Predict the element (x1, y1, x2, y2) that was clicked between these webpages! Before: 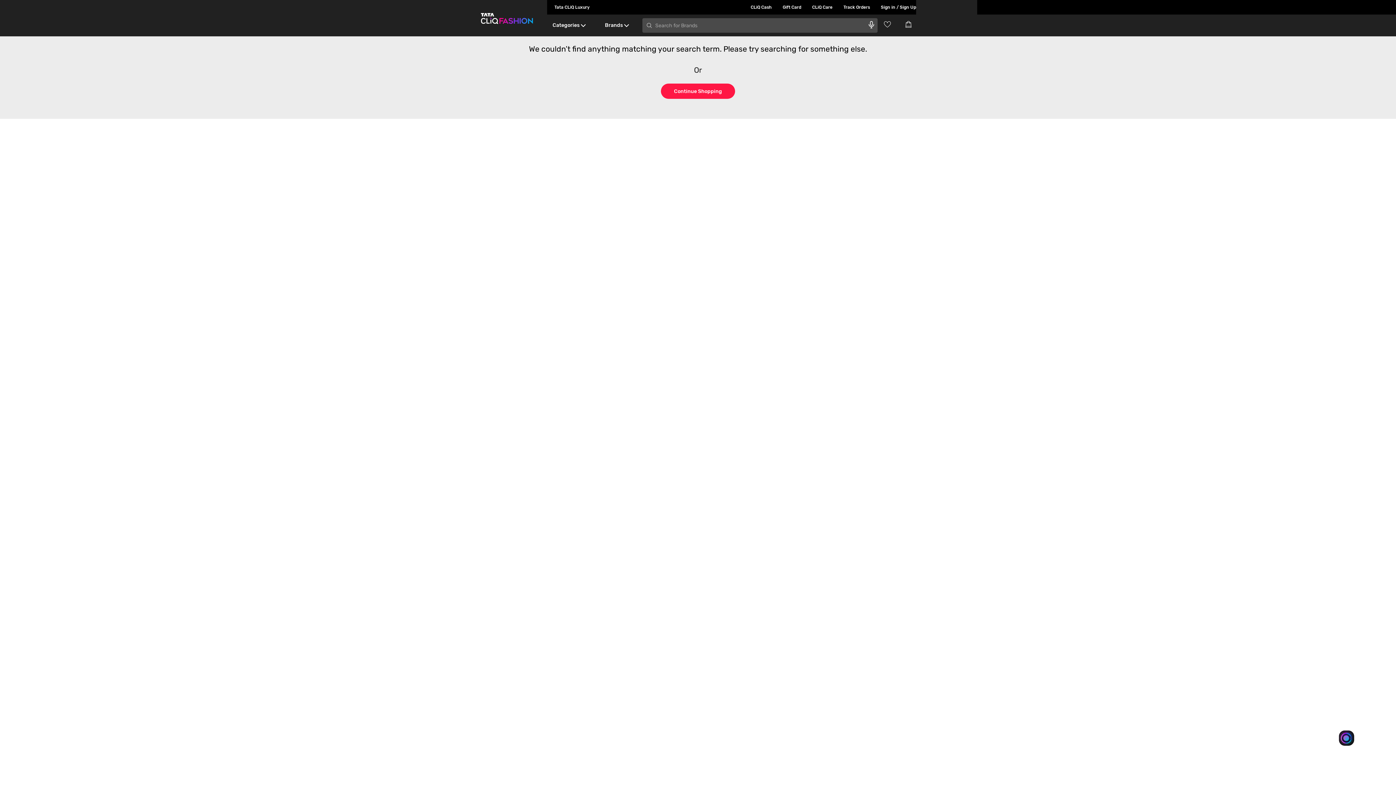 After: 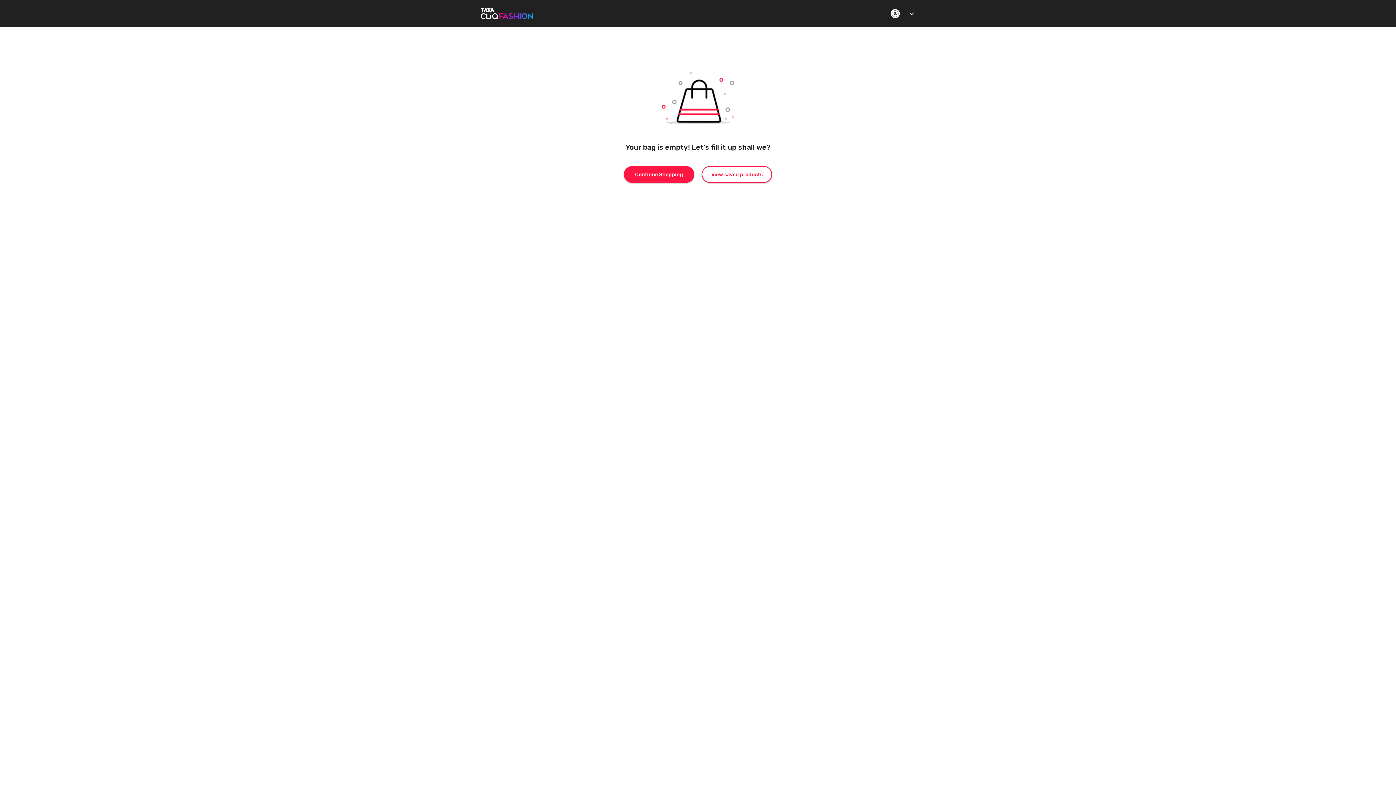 Action: bbox: (905, 20, 916, 28) label: Go to Cart}